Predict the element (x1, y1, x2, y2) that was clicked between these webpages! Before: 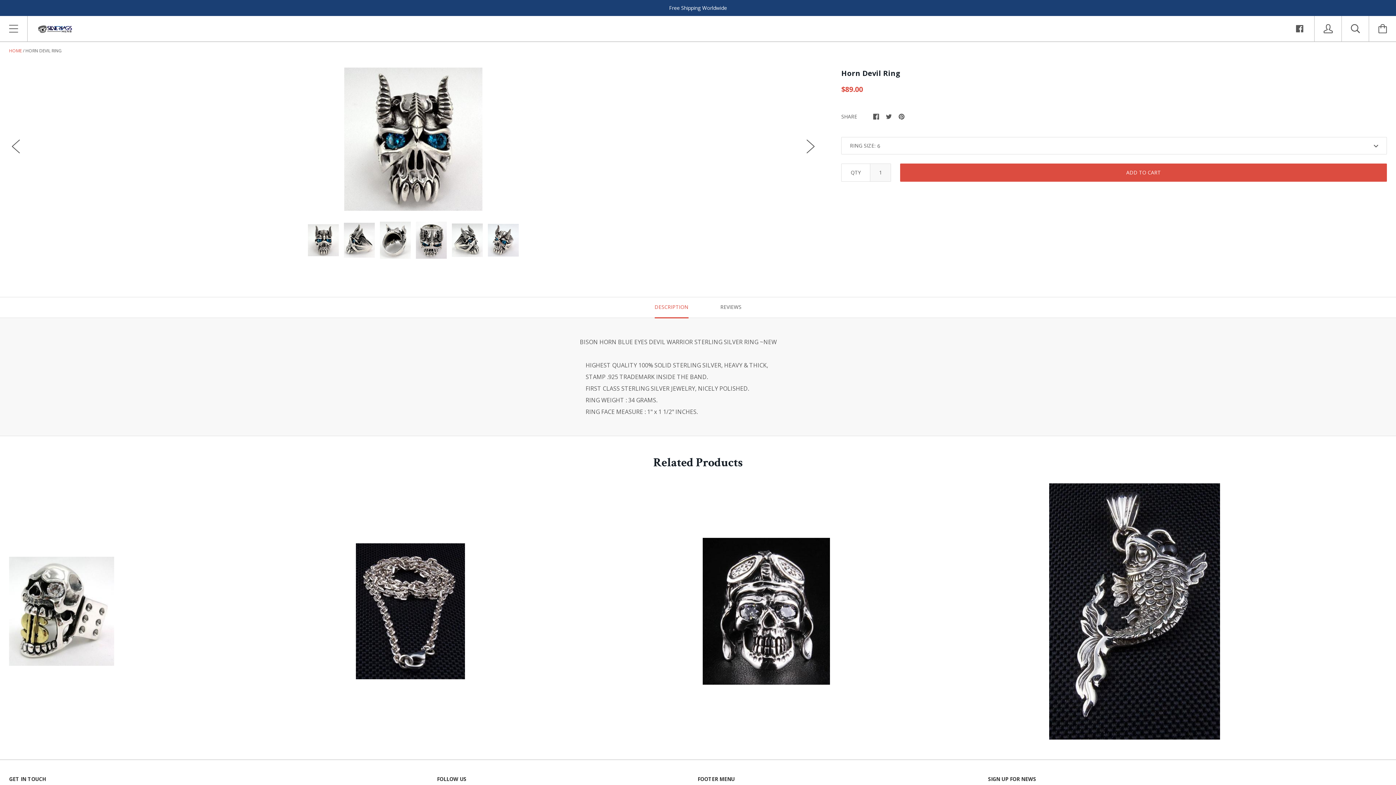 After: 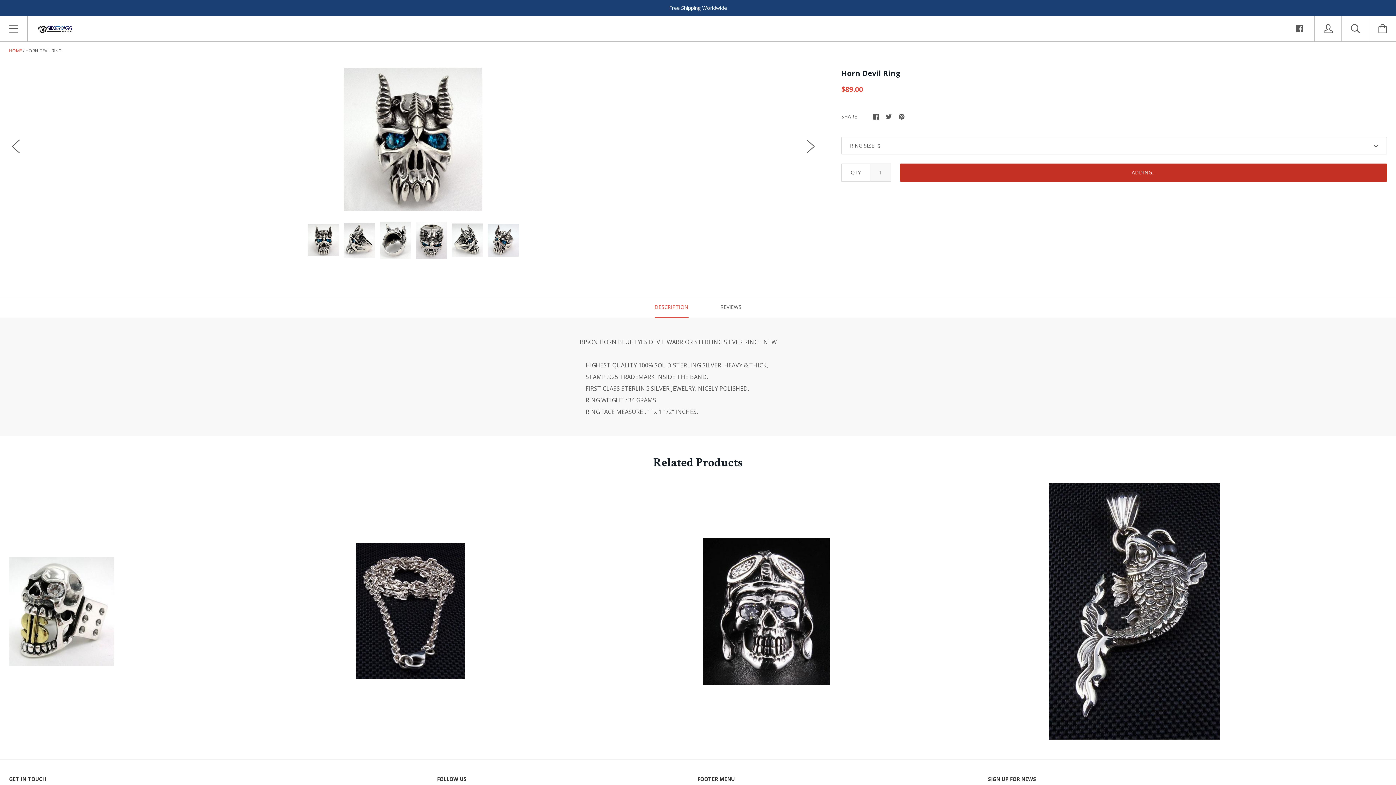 Action: label: ADD TO CART bbox: (900, 163, 1387, 181)